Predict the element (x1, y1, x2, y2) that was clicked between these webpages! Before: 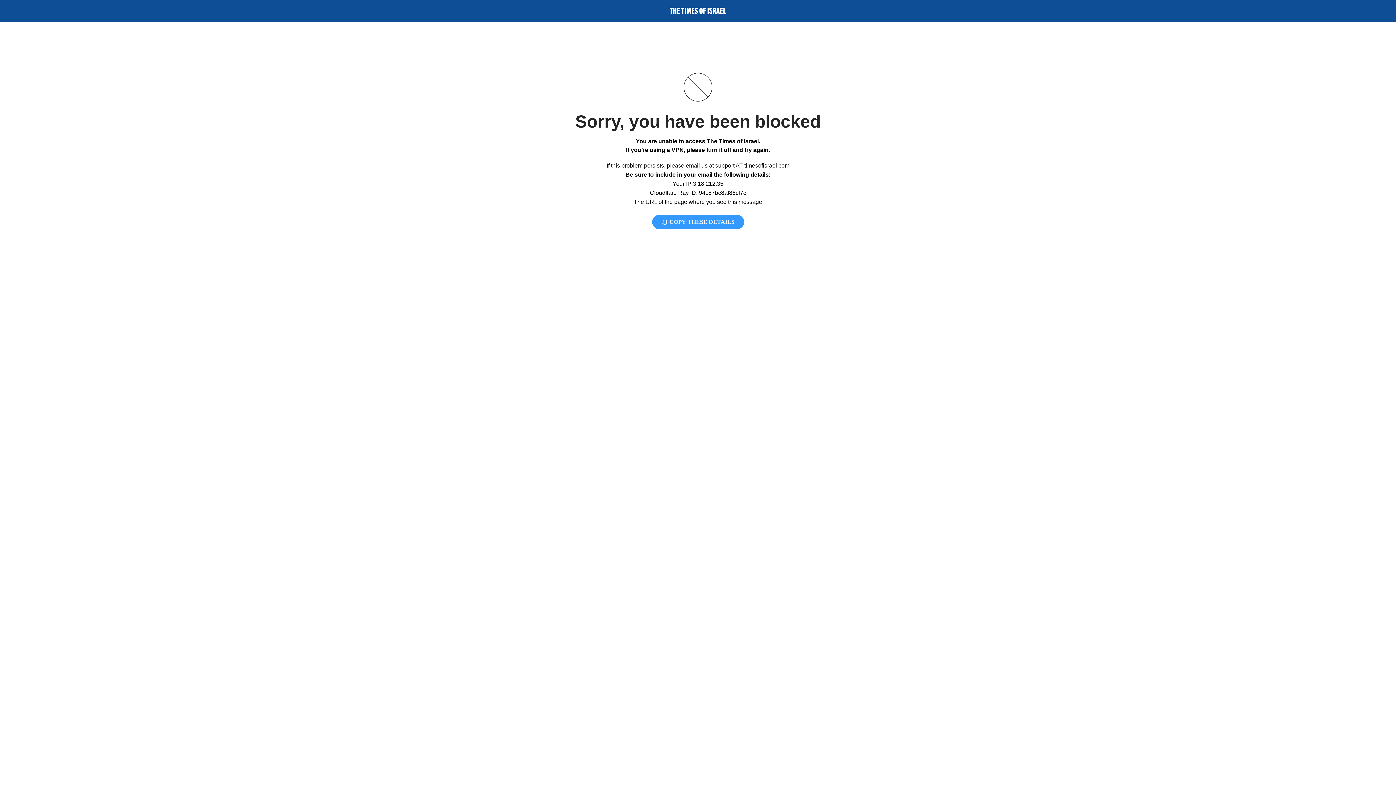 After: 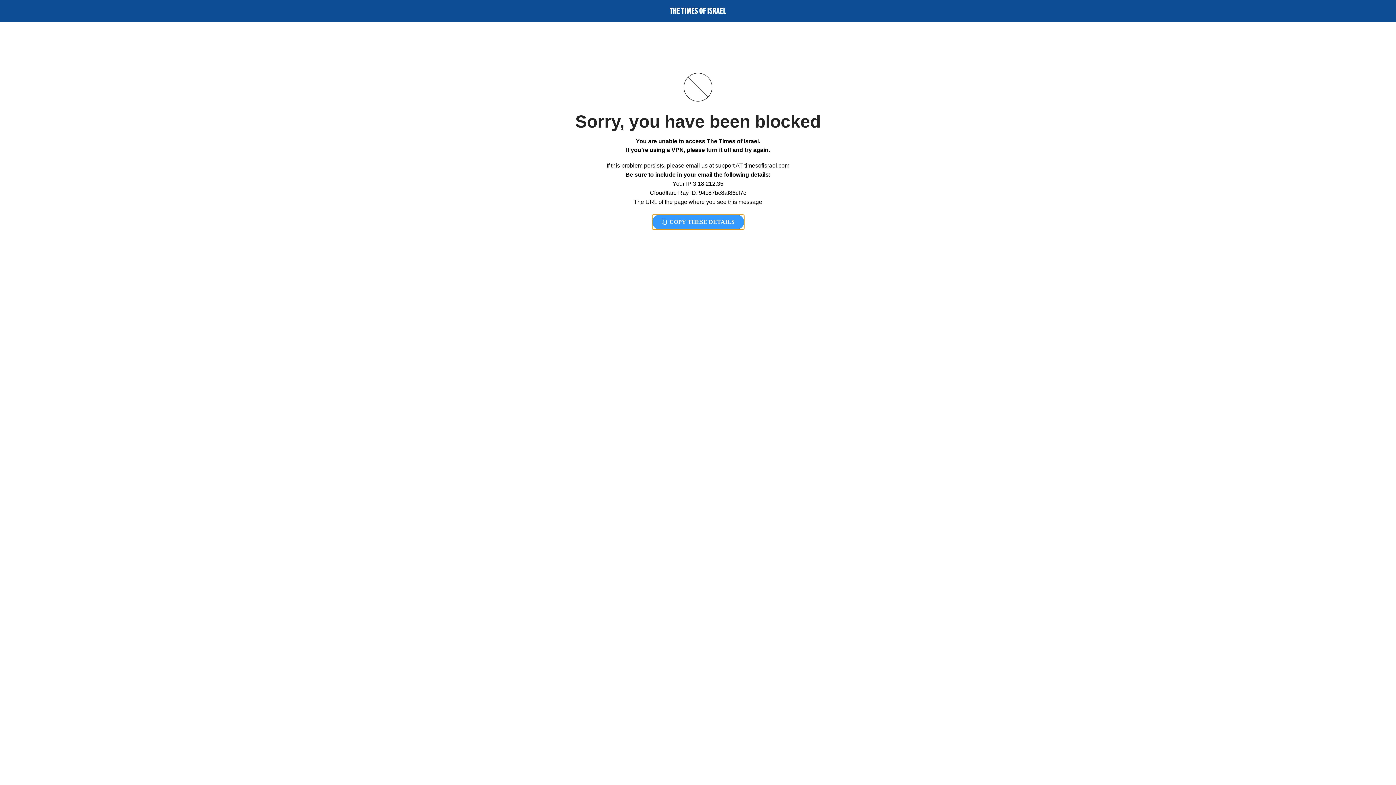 Action: bbox: (652, 214, 744, 229) label:  COPY THESE DETAILS